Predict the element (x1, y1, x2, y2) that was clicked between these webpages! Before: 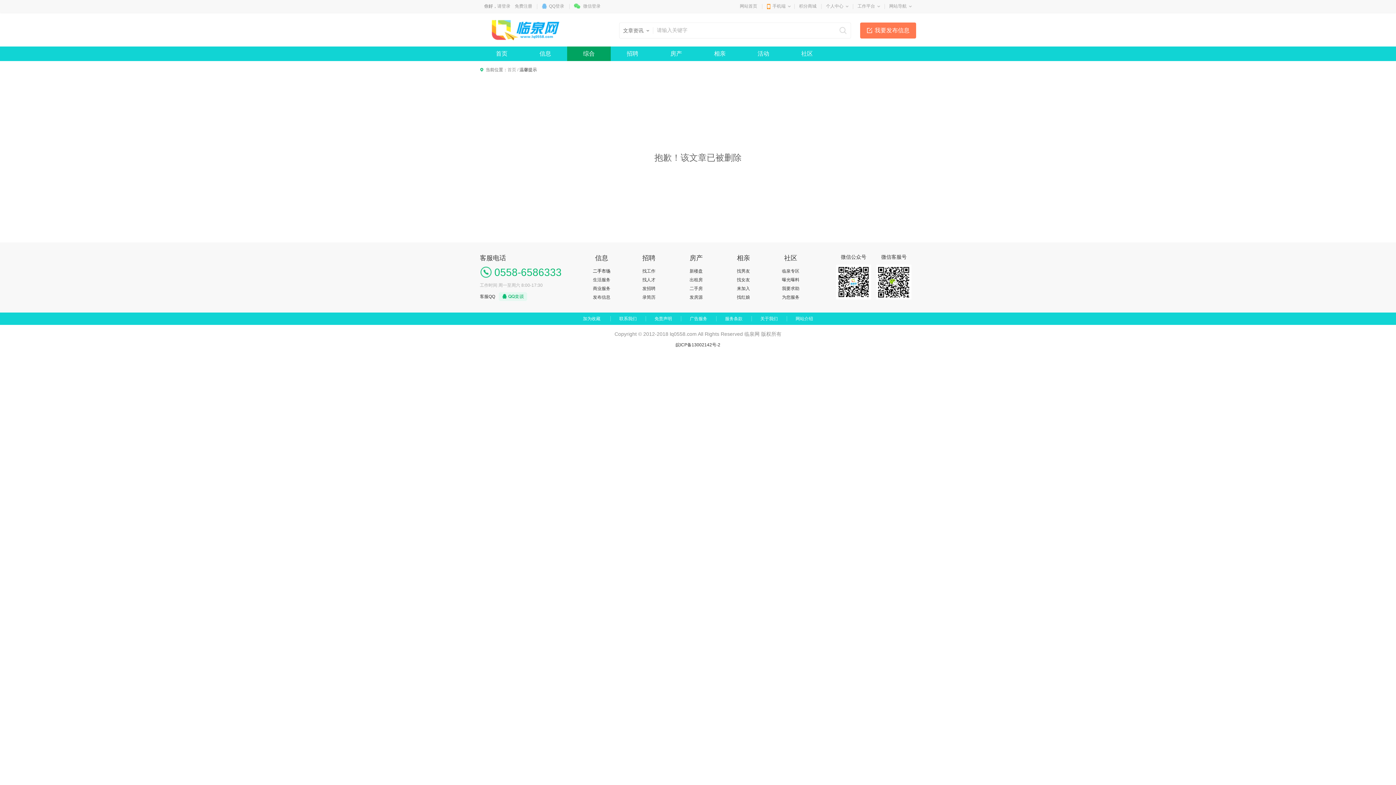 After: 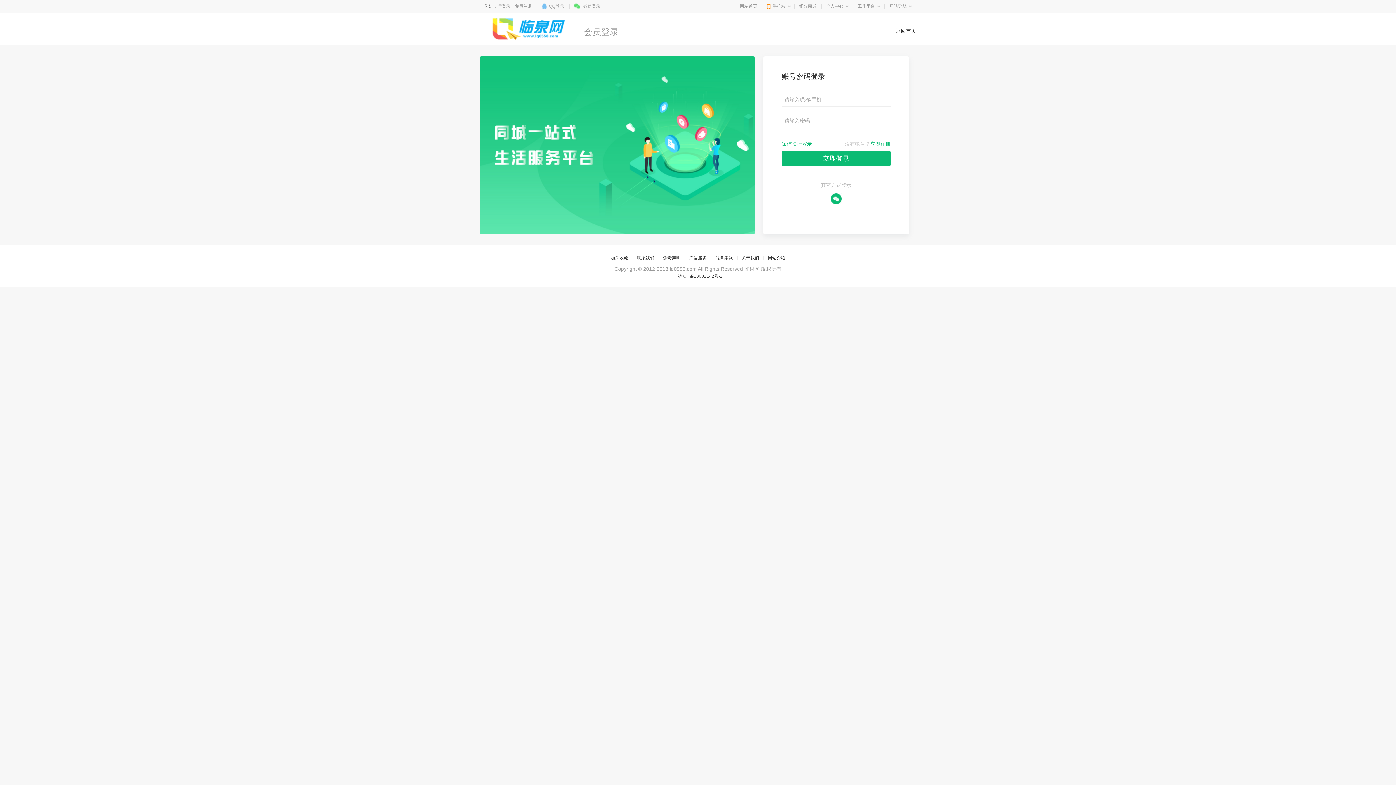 Action: bbox: (593, 294, 610, 300) label: 发布信息